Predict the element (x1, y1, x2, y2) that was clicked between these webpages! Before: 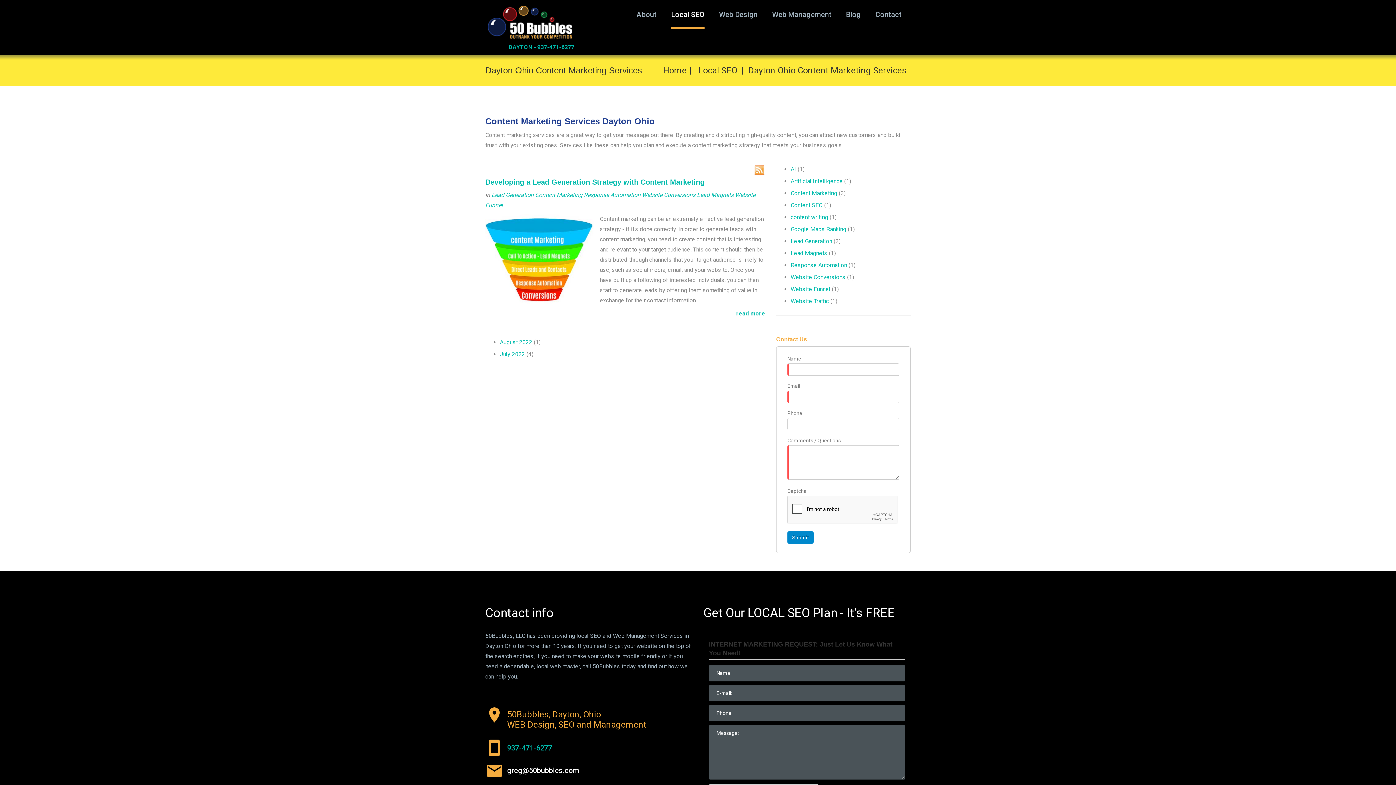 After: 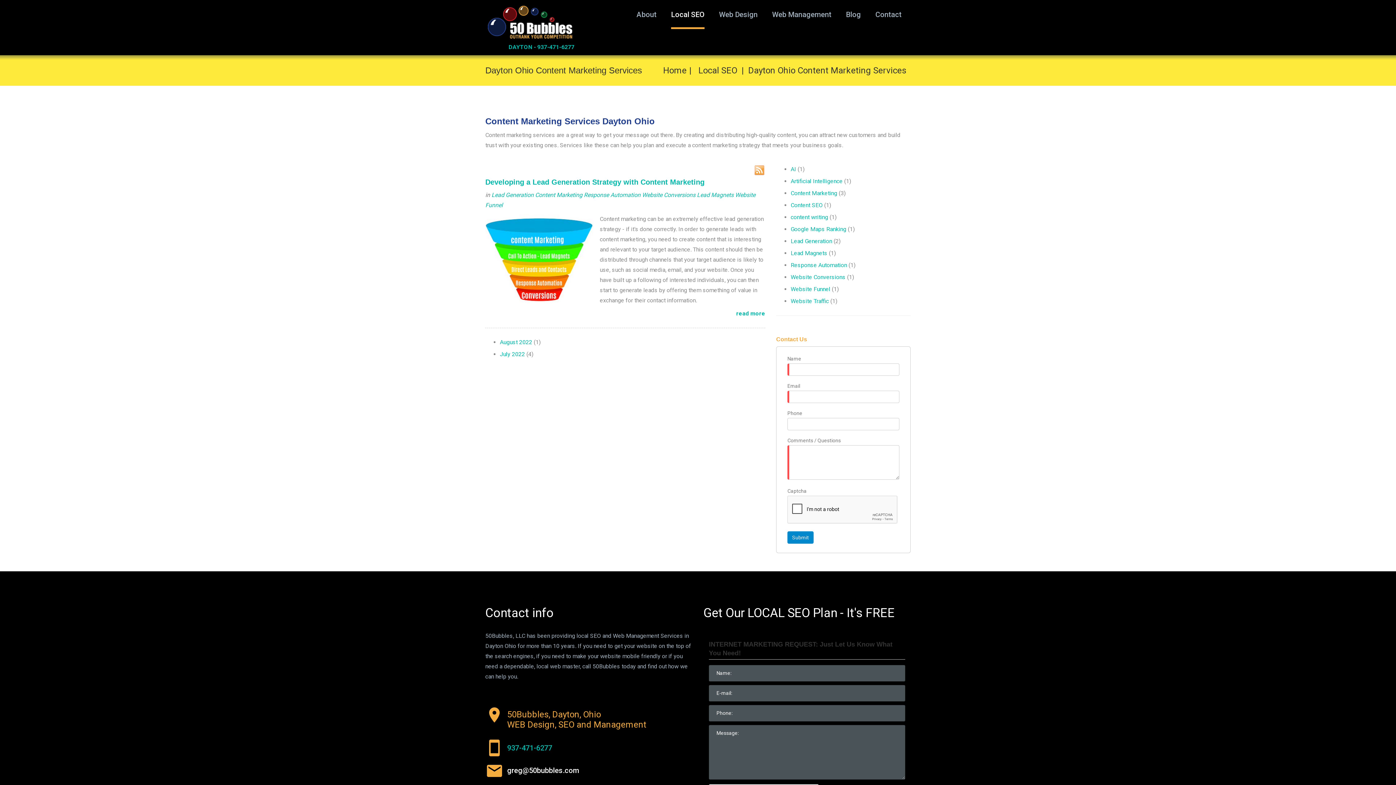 Action: label: Website Conversions bbox: (642, 191, 695, 198)